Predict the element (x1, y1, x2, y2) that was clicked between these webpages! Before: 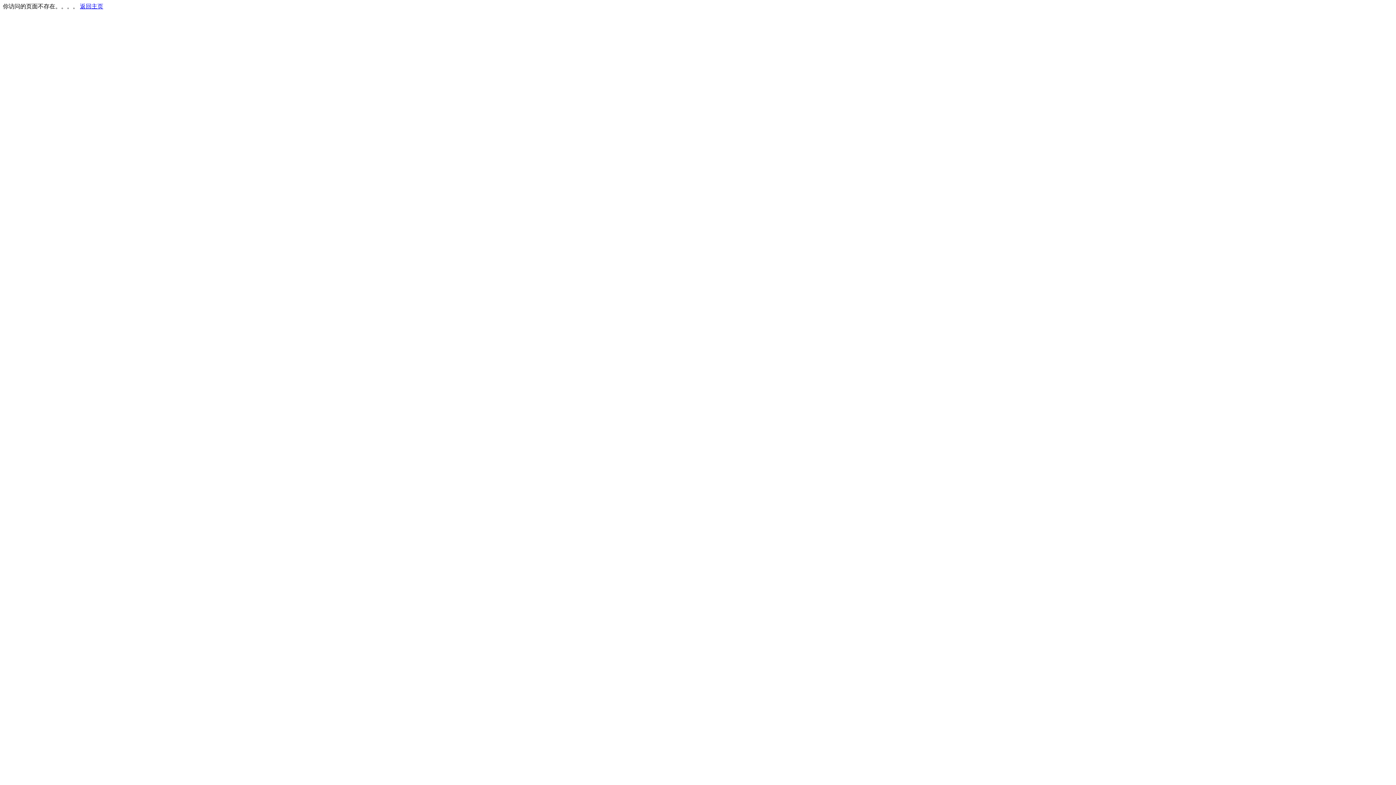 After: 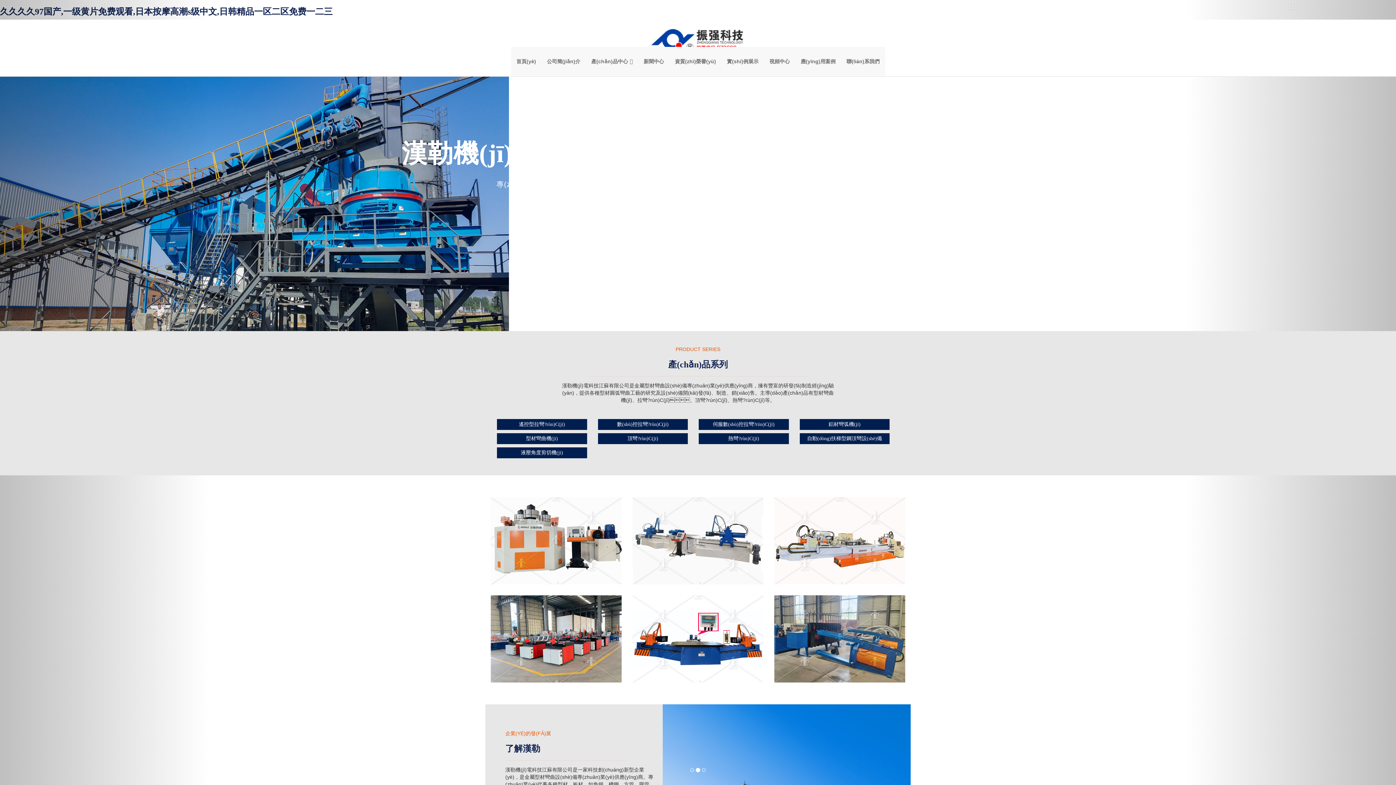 Action: label: 返回主页 bbox: (80, 3, 103, 9)